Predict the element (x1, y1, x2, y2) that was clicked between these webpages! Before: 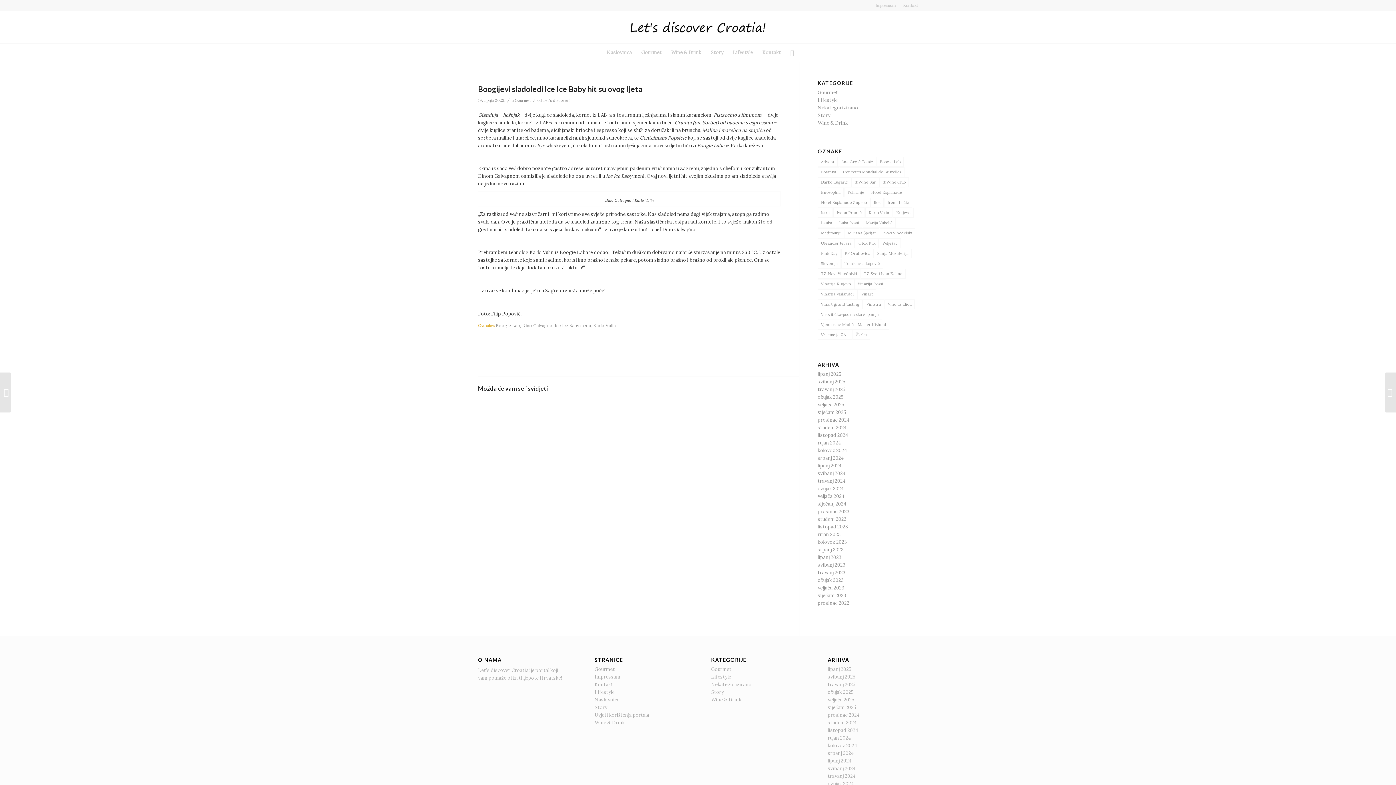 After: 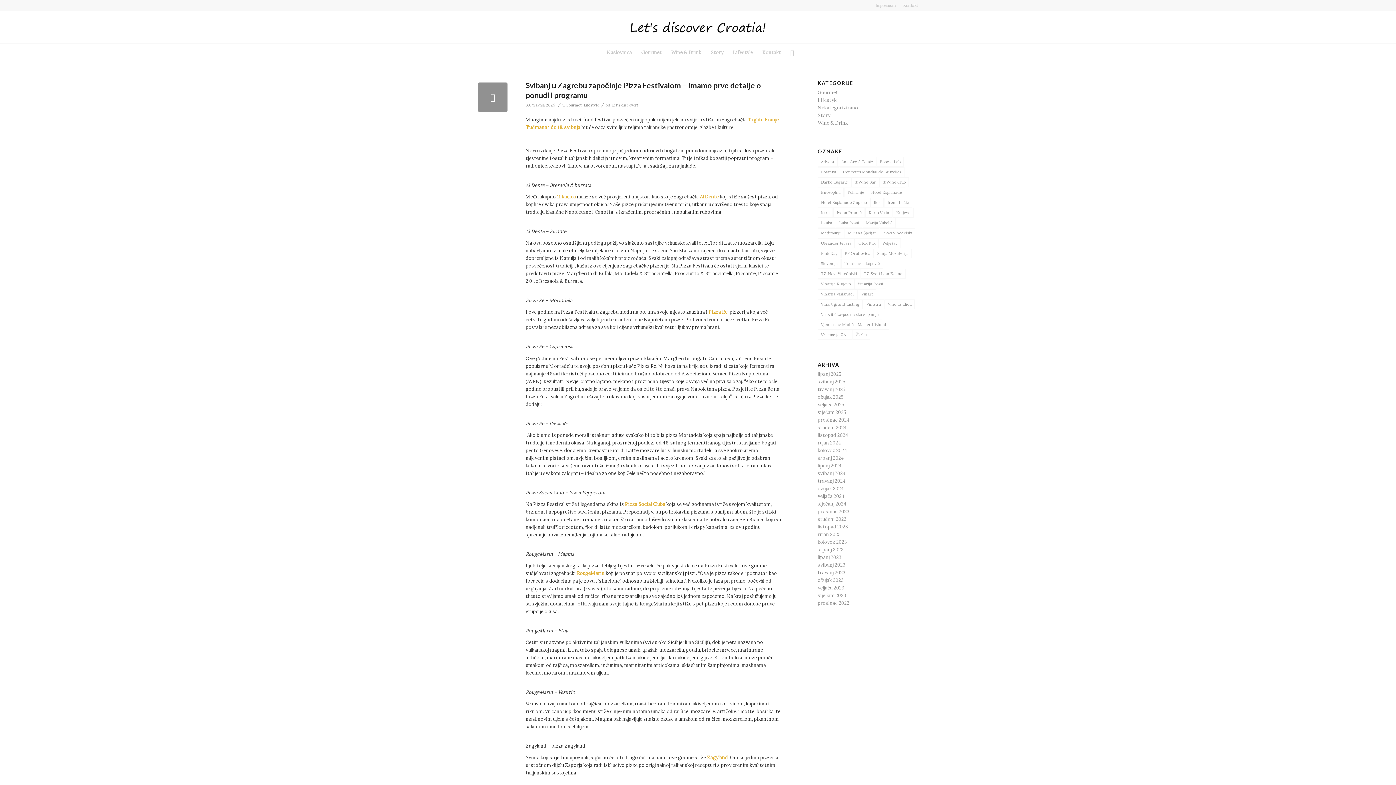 Action: label: travanj 2025 bbox: (827, 681, 855, 688)